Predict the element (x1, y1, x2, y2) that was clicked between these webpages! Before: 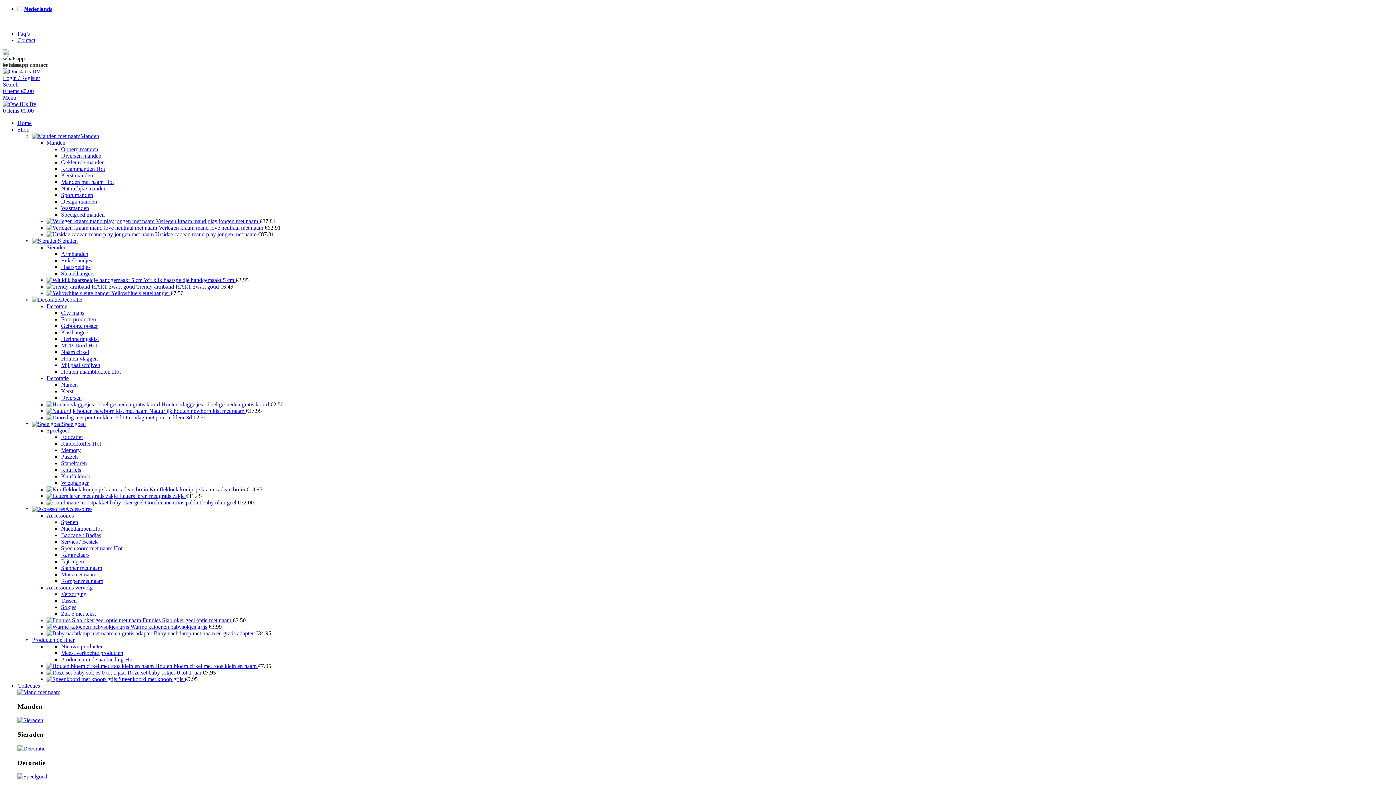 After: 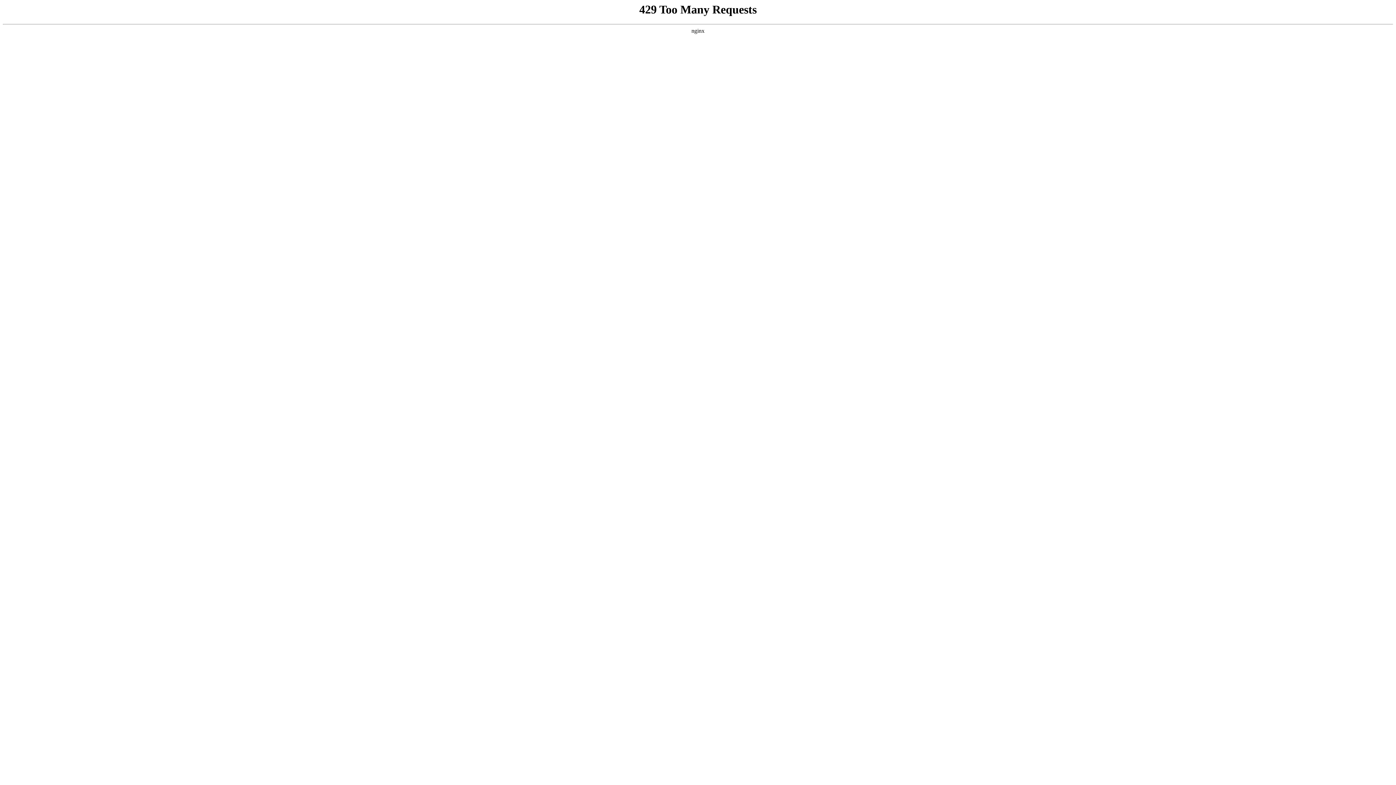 Action: bbox: (61, 440, 101, 446) label: Kinderkoffer Hot